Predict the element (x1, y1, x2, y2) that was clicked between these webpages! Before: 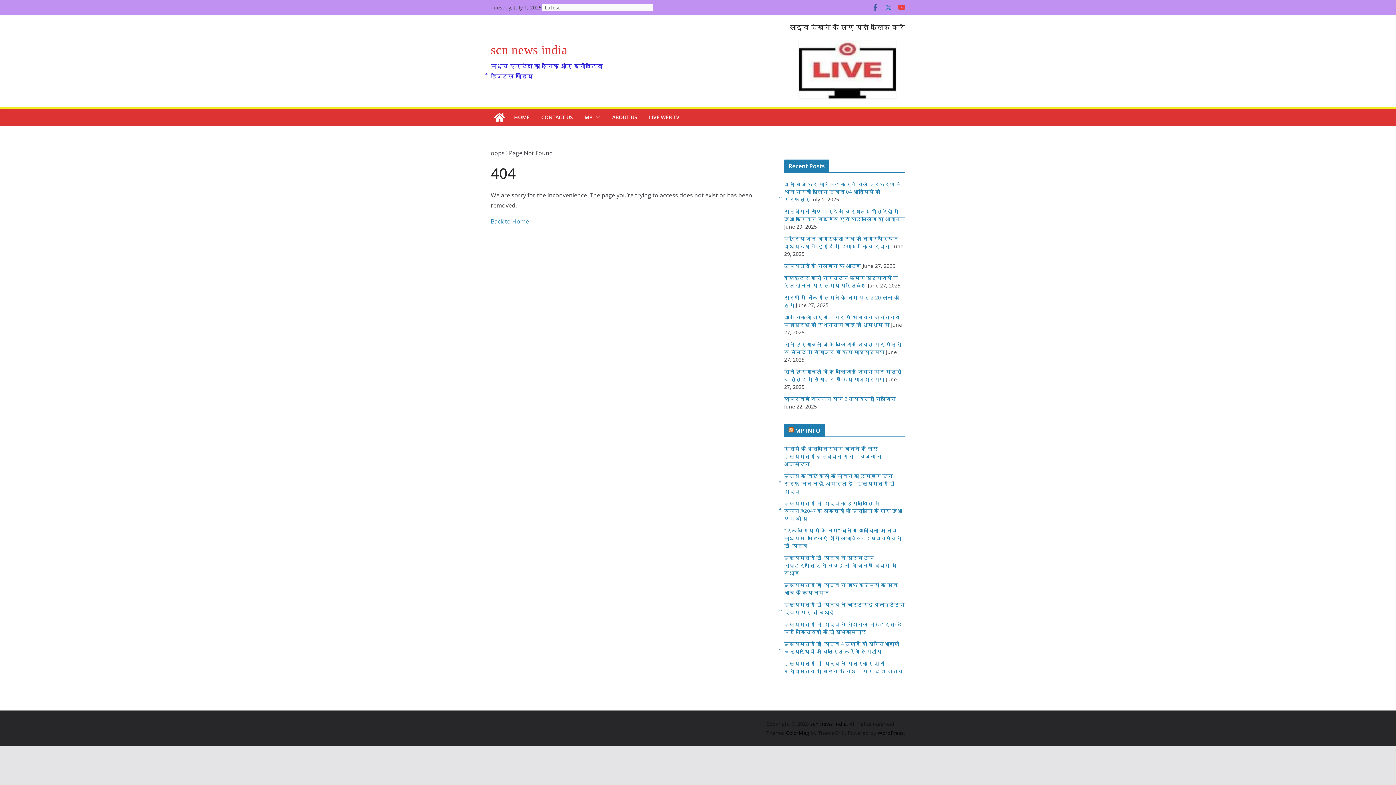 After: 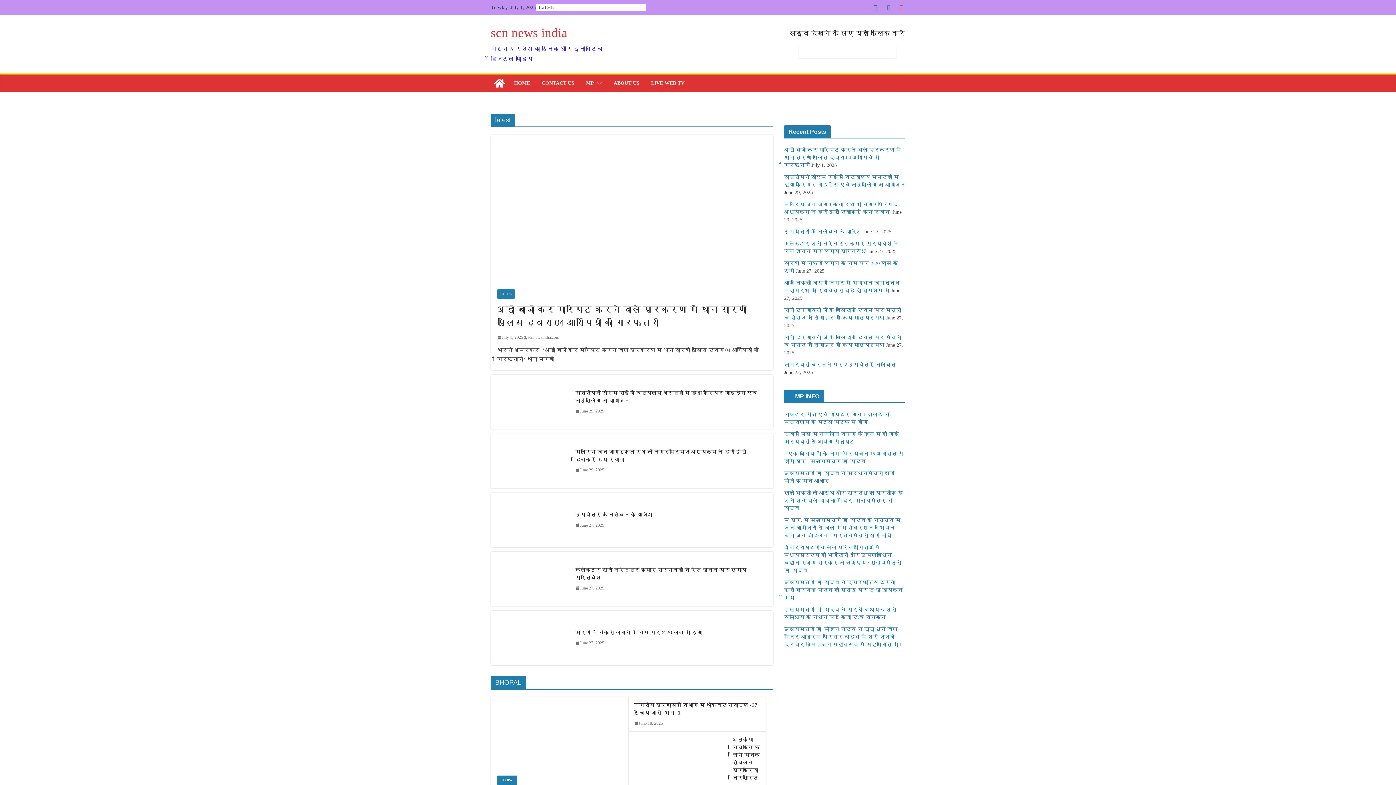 Action: bbox: (490, 207, 524, 214) label: Back to Home